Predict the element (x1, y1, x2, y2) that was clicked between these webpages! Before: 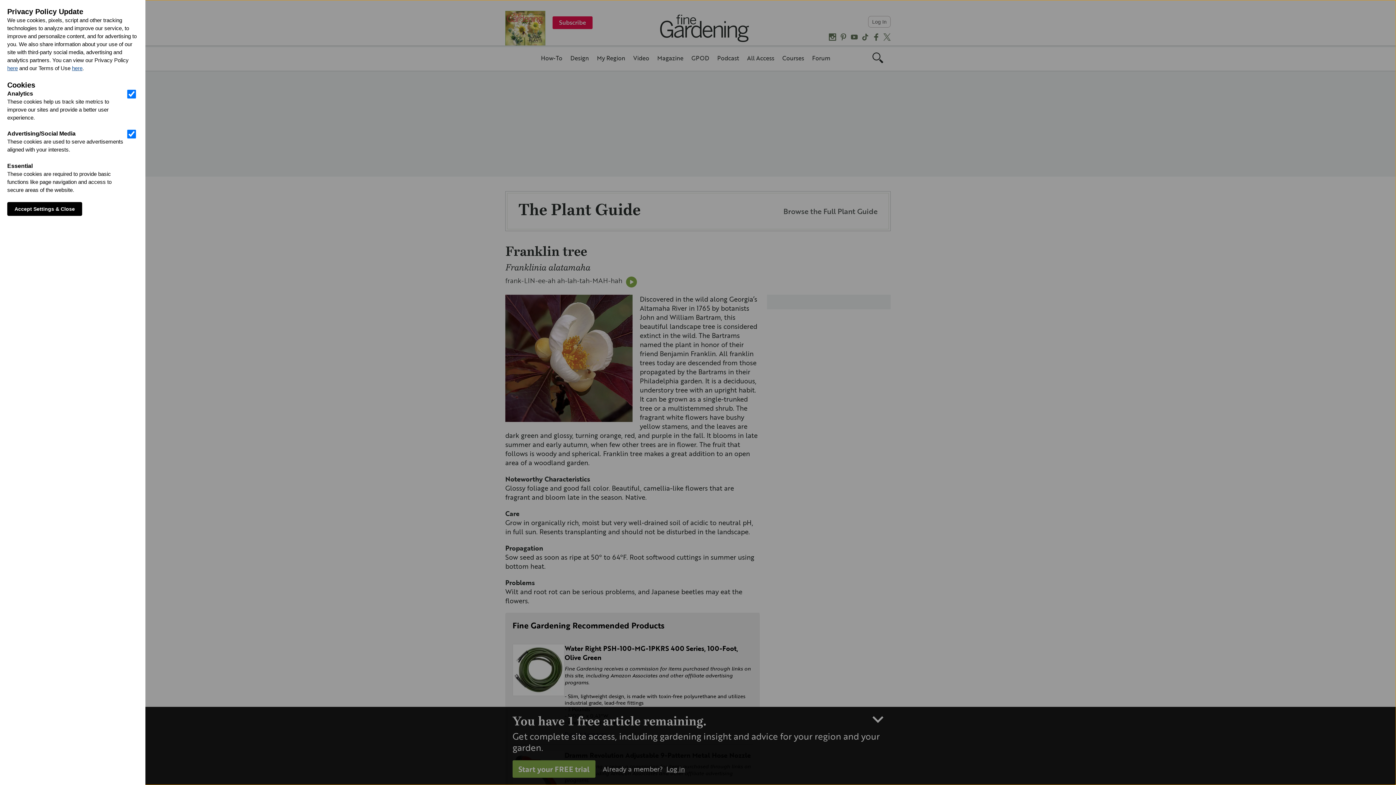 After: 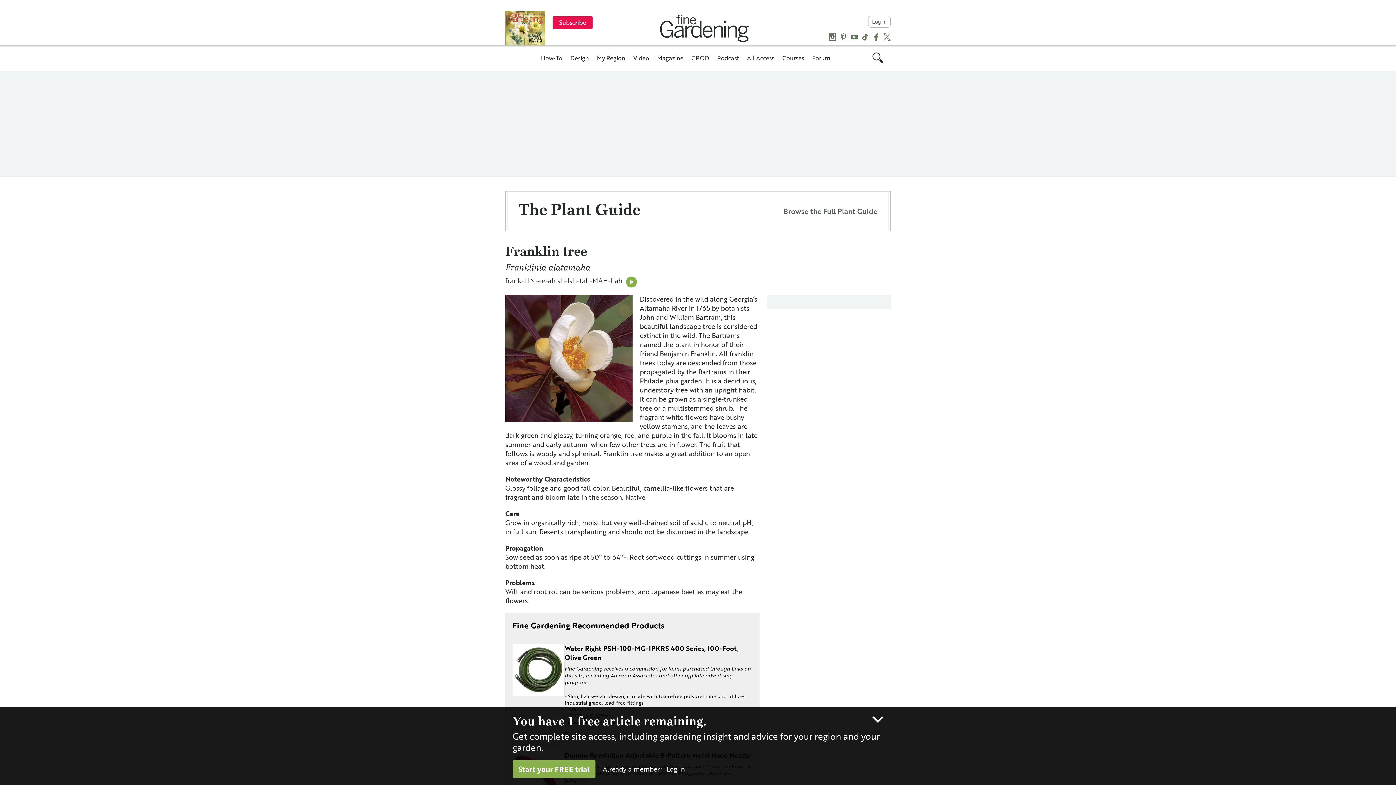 Action: label: Accept Settings & Close bbox: (7, 202, 82, 216)